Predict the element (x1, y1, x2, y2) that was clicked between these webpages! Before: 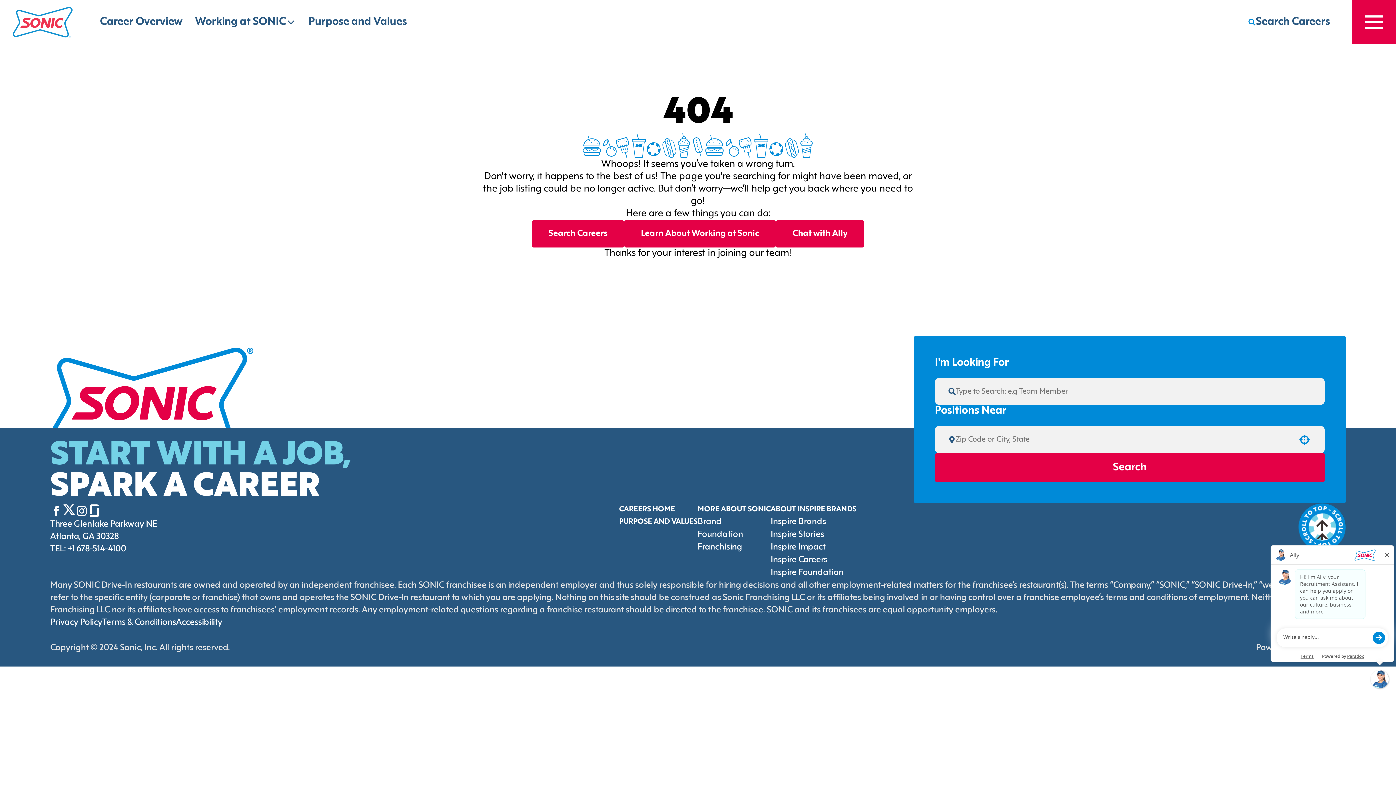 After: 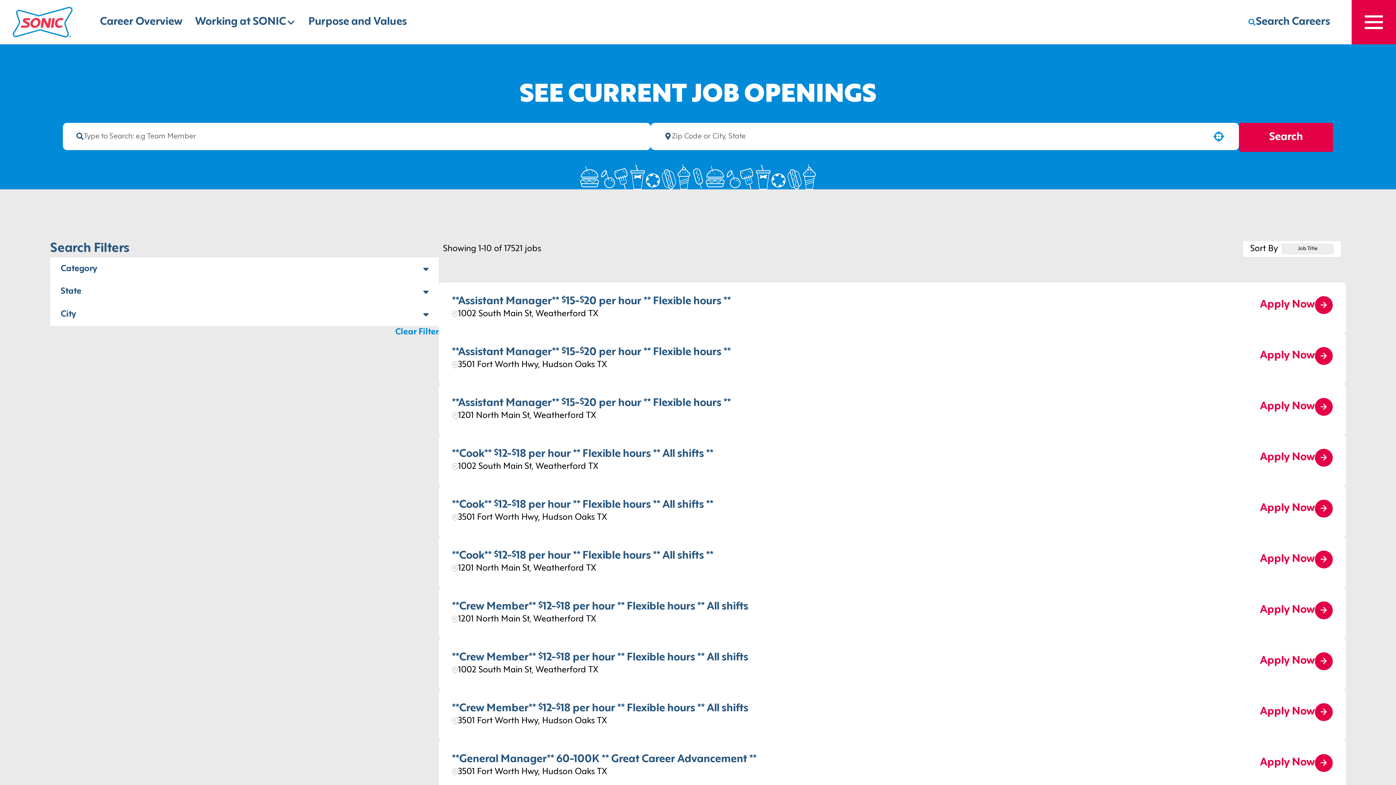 Action: bbox: (1240, 9, 1338, 35) label: Search Careers